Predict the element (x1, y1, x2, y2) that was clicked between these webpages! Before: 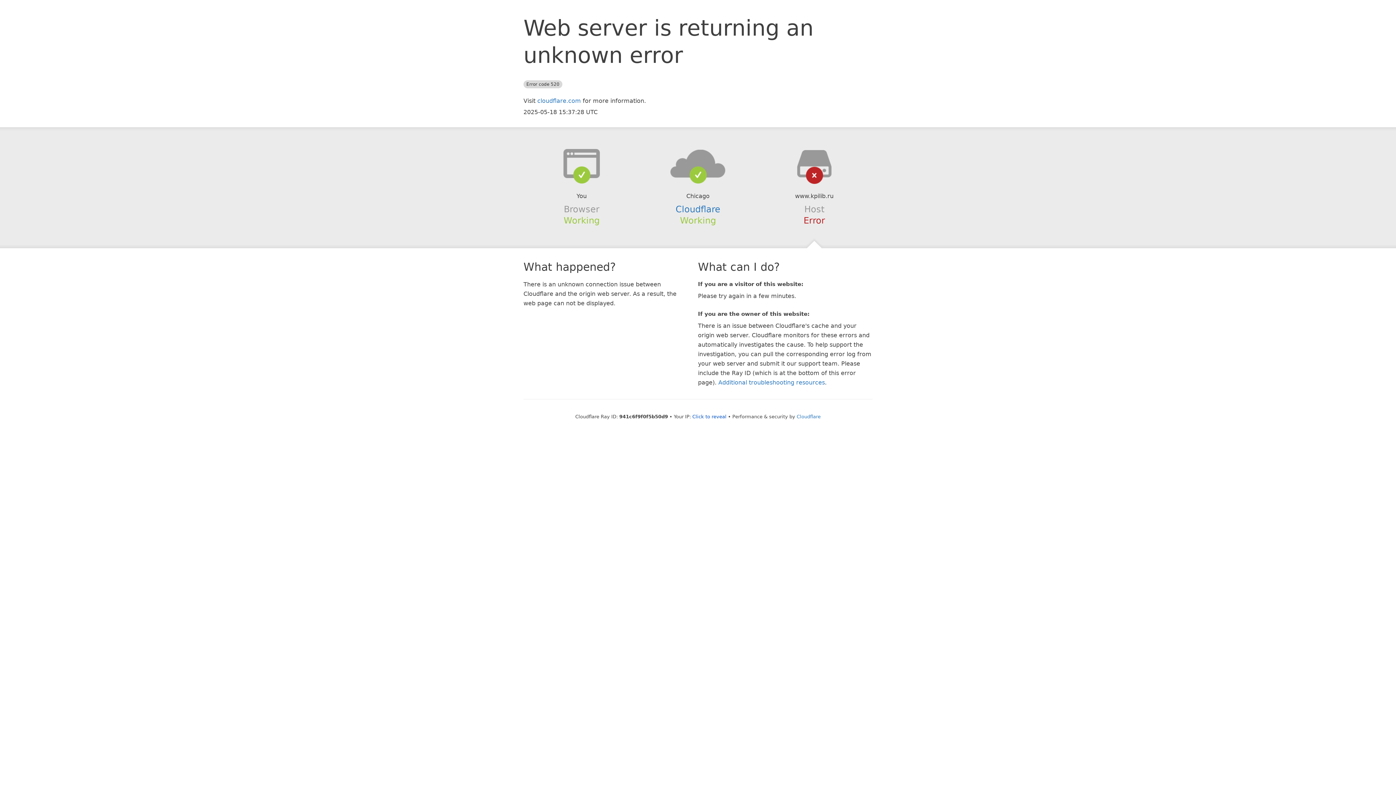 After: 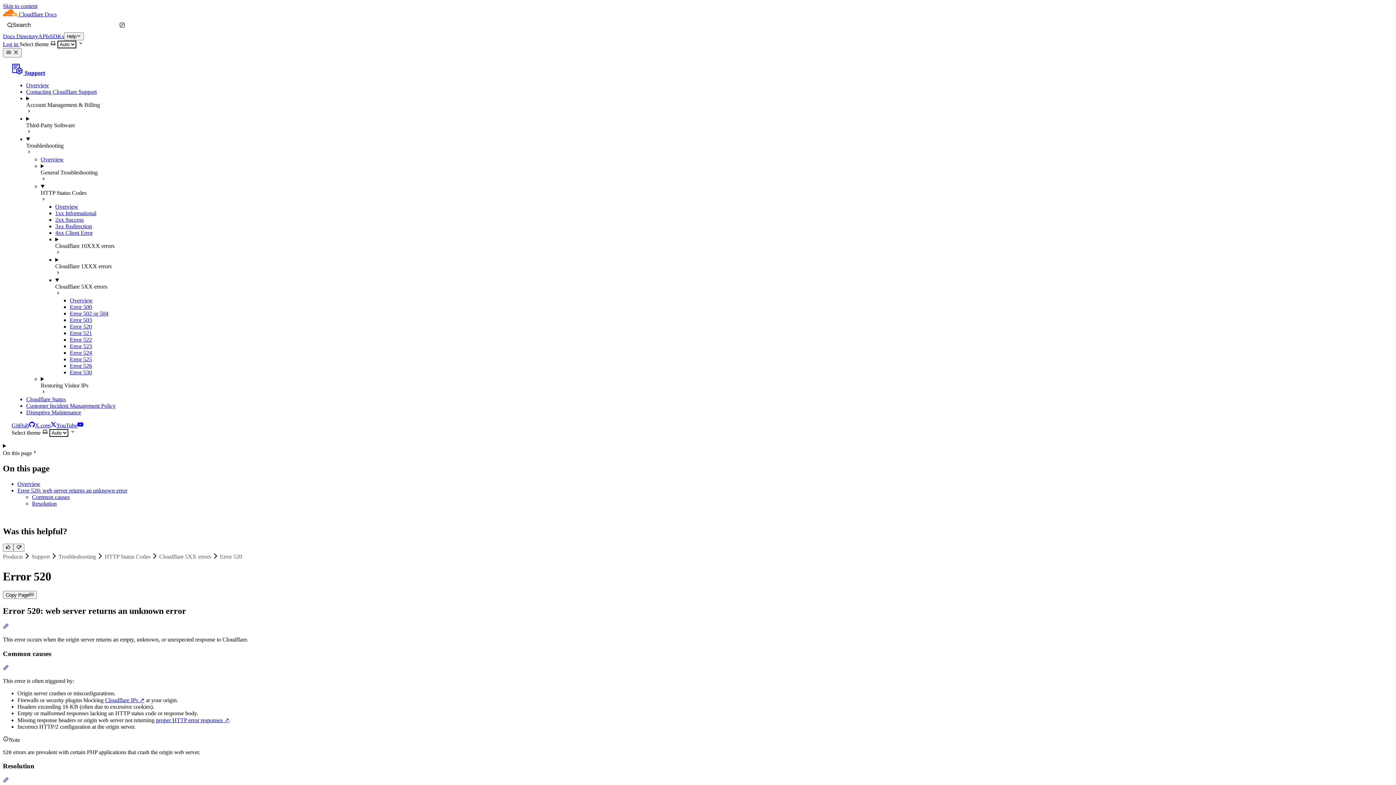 Action: bbox: (718, 379, 825, 386) label: Additional troubleshooting resources